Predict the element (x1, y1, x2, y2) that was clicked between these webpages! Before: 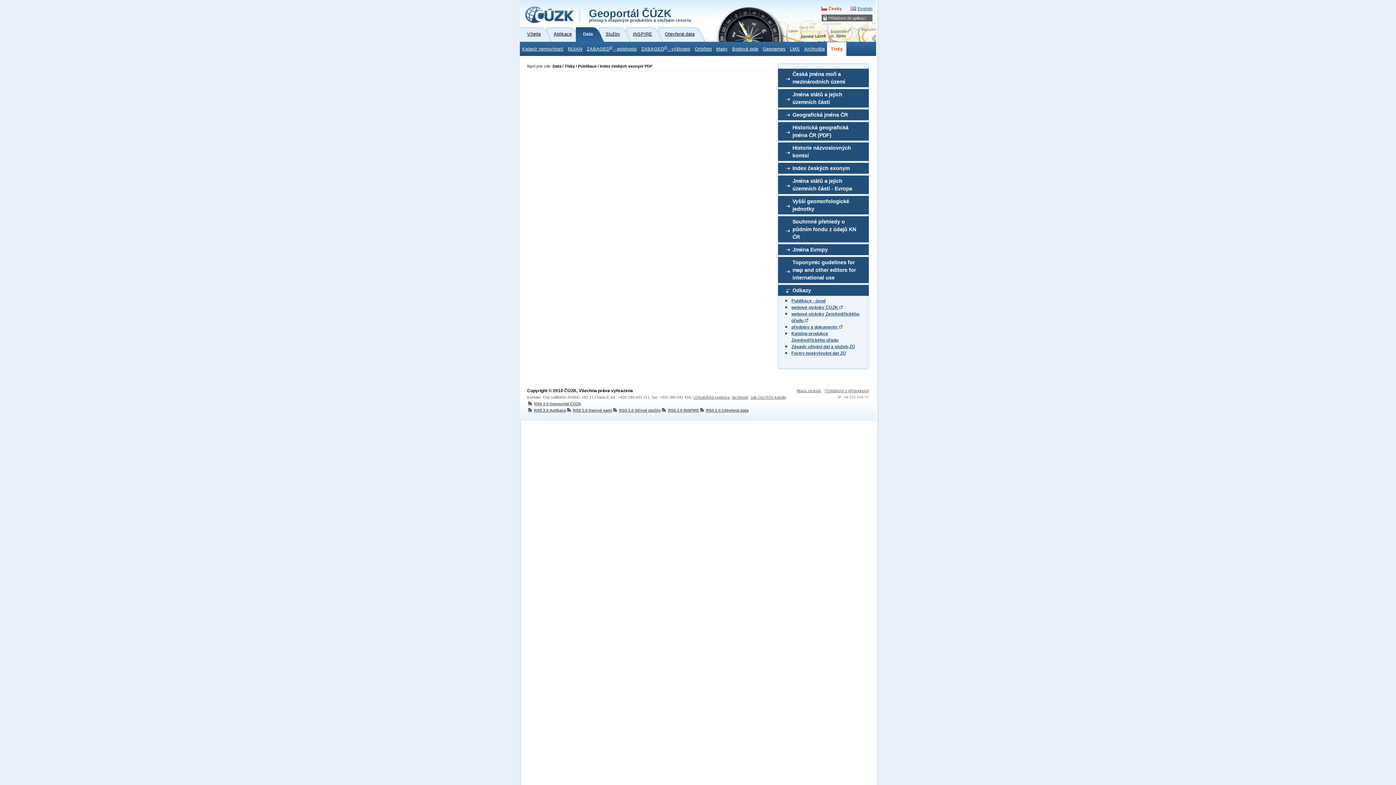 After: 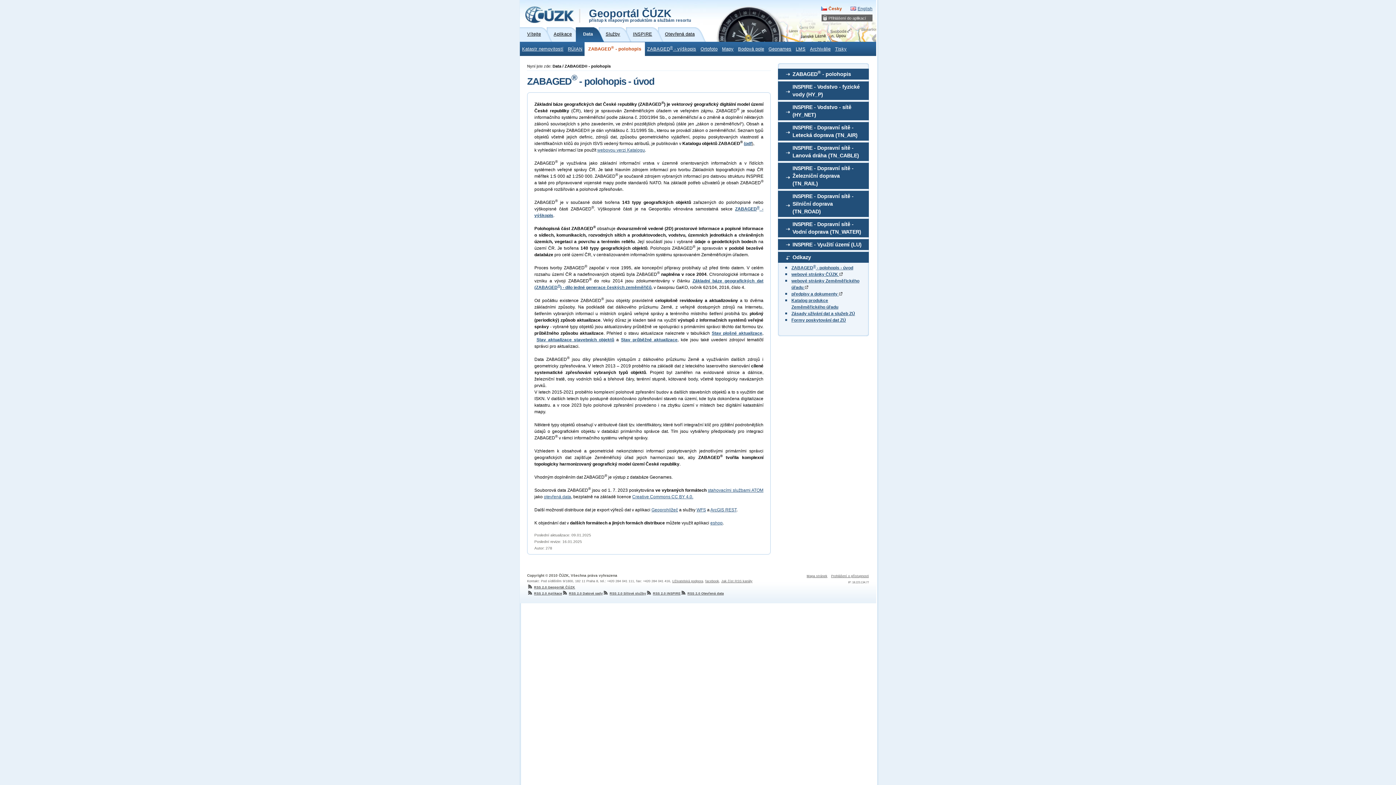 Action: label: ZABAGED® - polohopis bbox: (584, 42, 639, 56)